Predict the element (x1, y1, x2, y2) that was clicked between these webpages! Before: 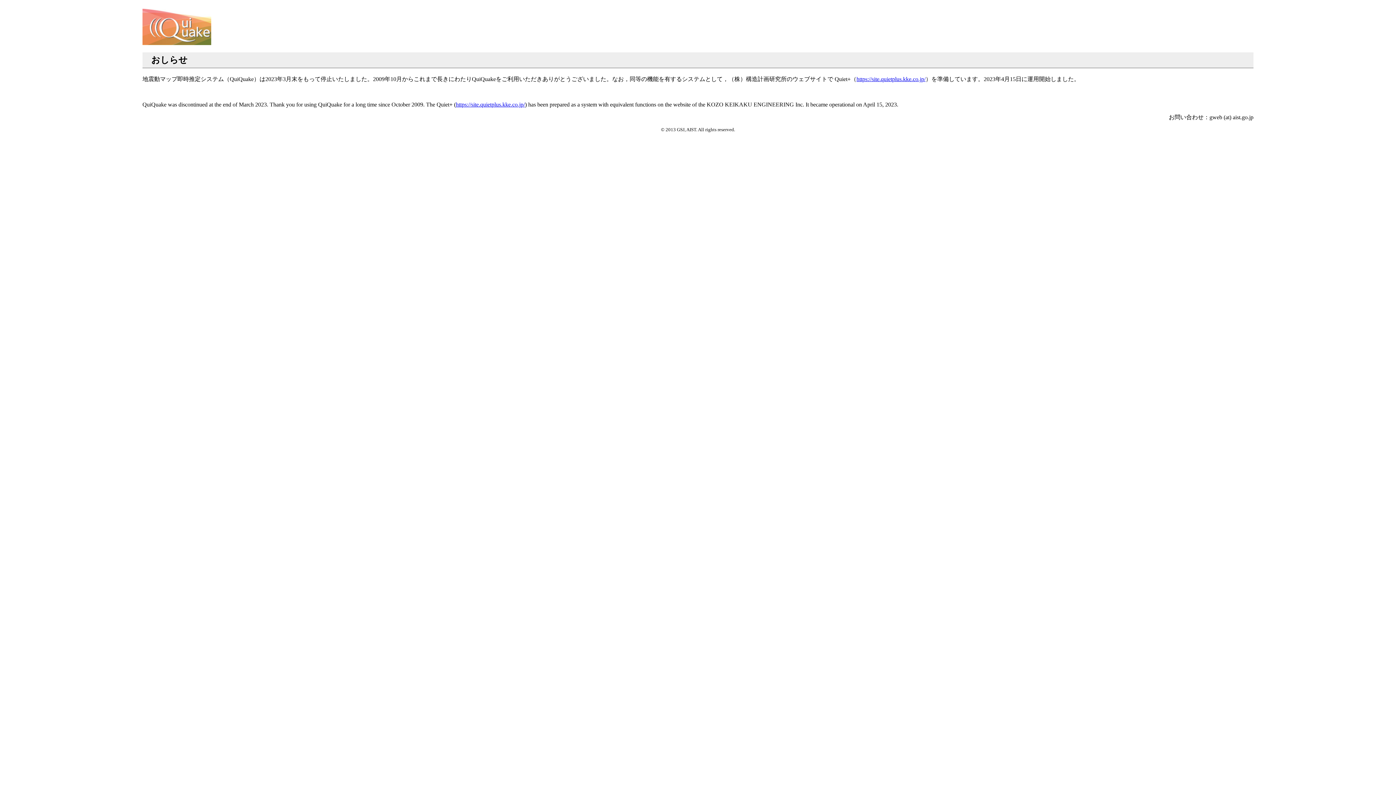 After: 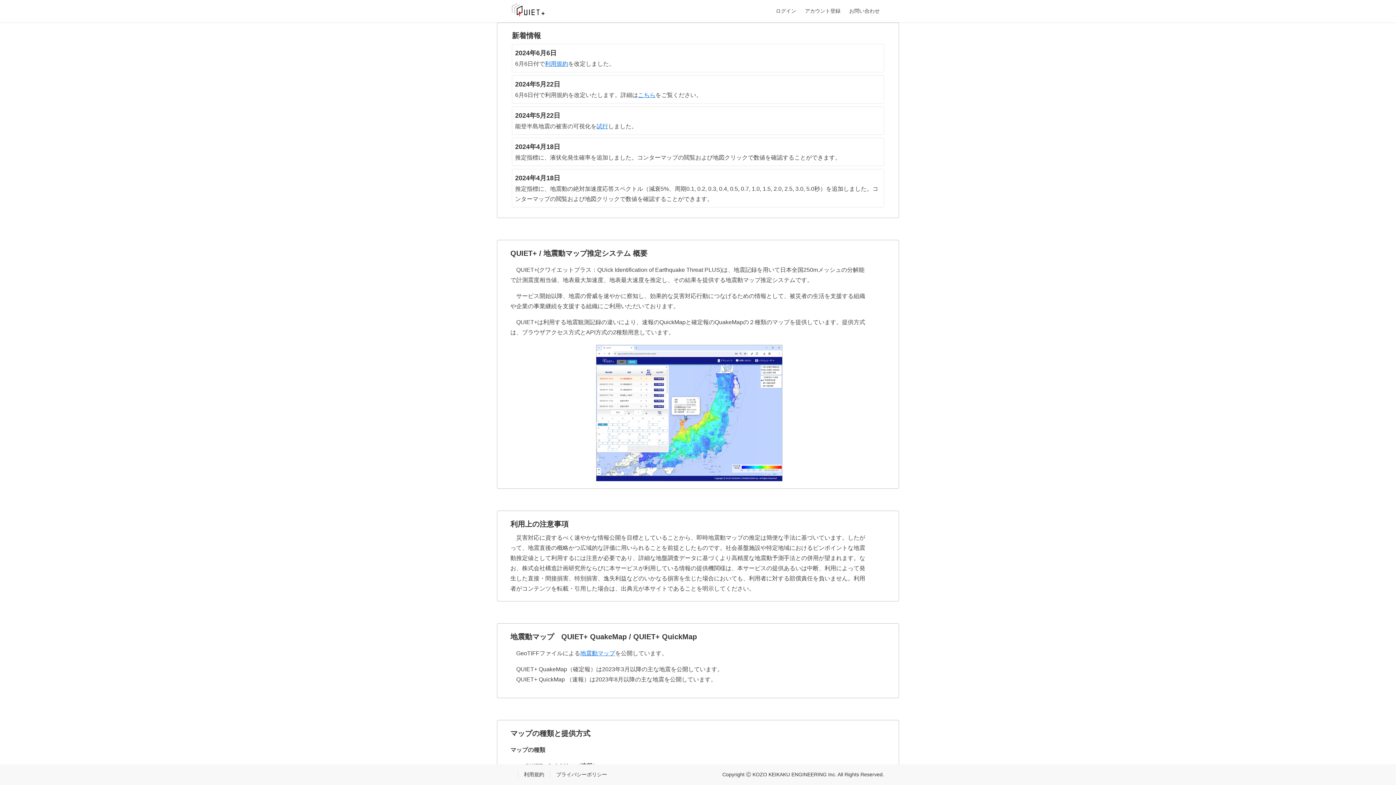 Action: bbox: (856, 75, 925, 82) label: https://site.quietplus.kke.co.jp/